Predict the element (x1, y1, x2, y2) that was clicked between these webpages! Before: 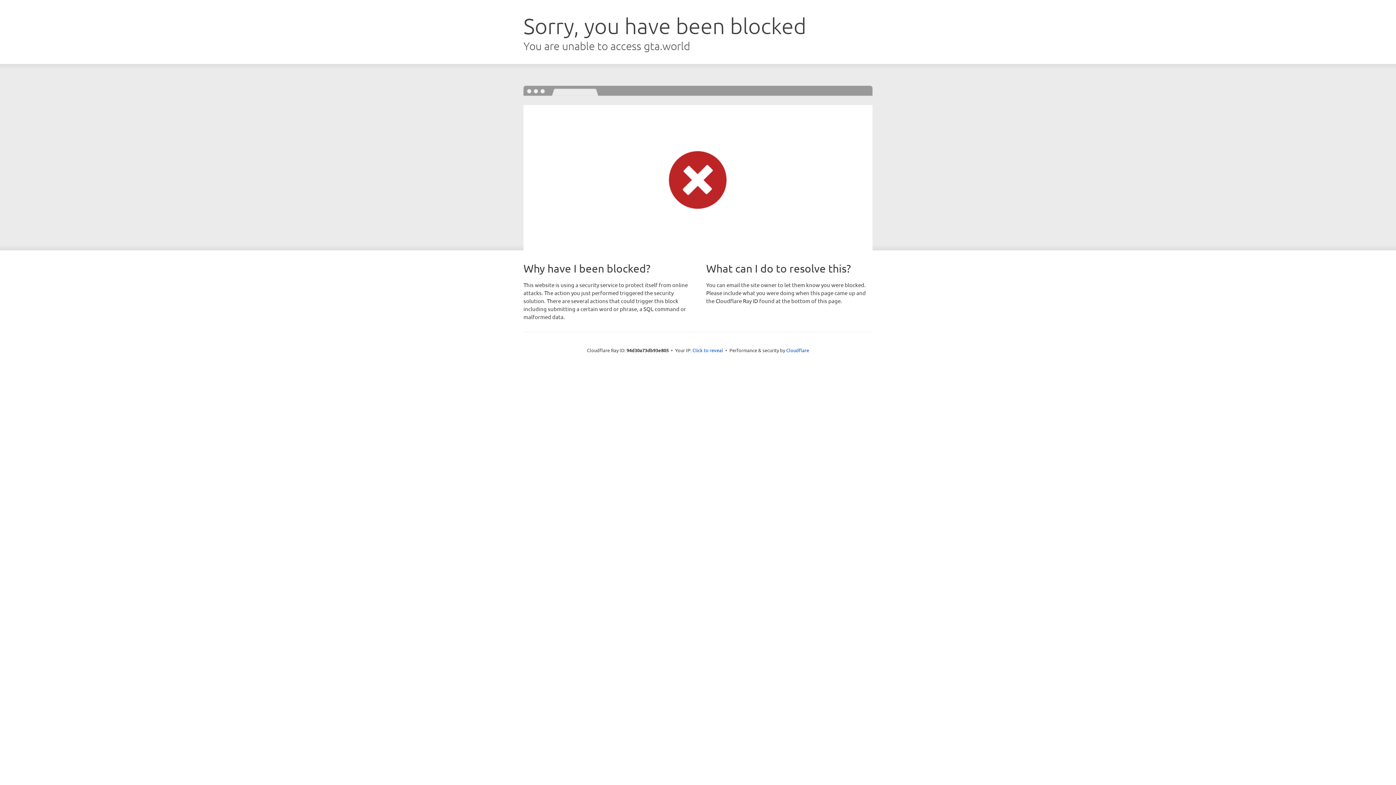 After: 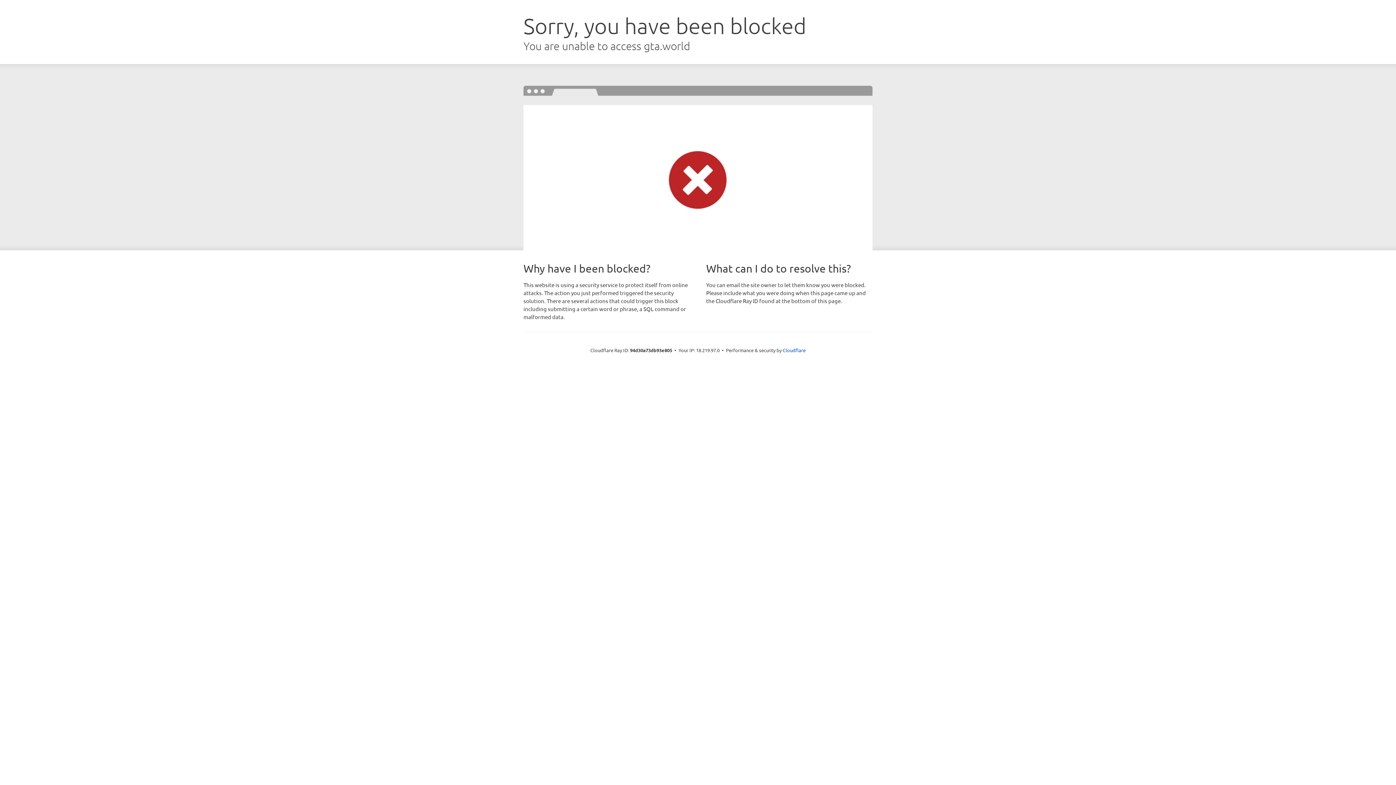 Action: bbox: (692, 346, 723, 353) label: Click to reveal